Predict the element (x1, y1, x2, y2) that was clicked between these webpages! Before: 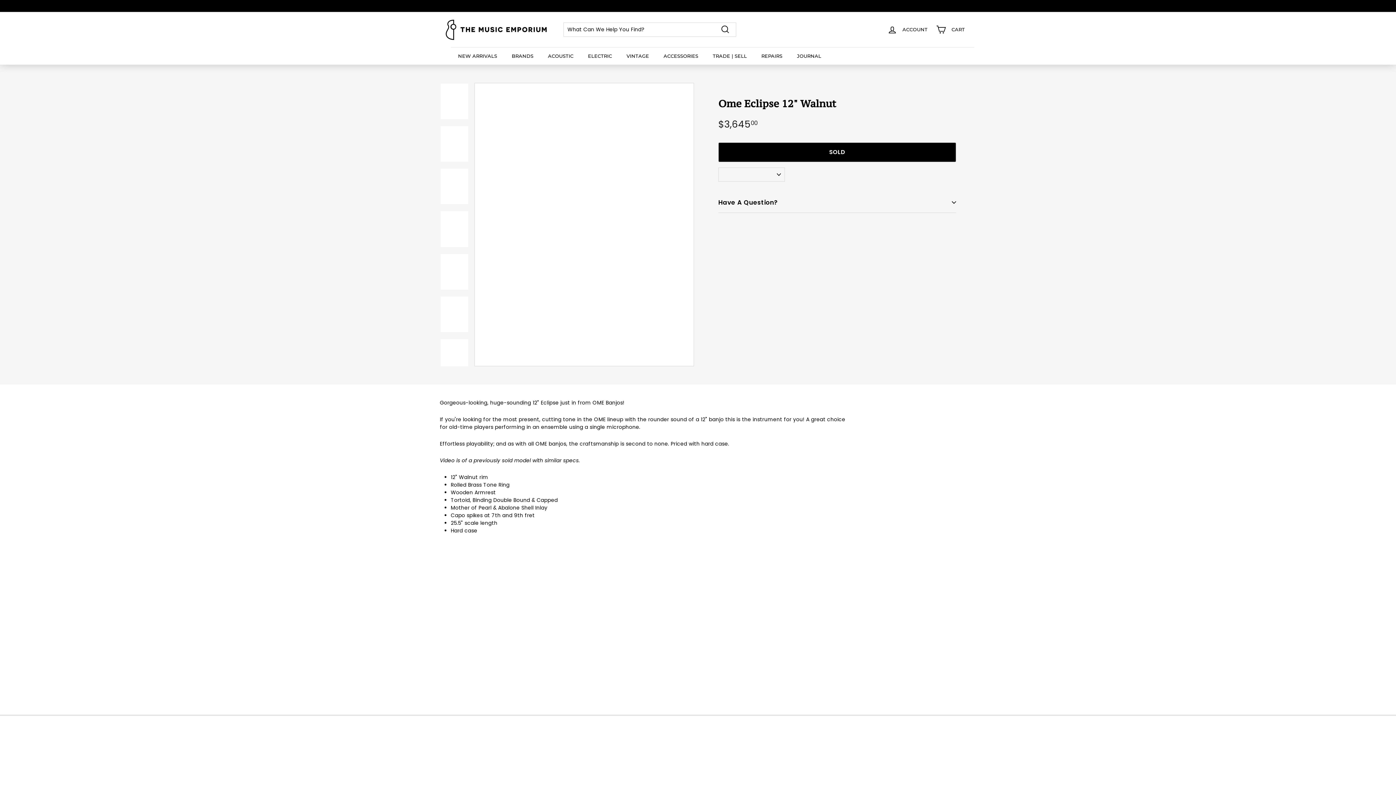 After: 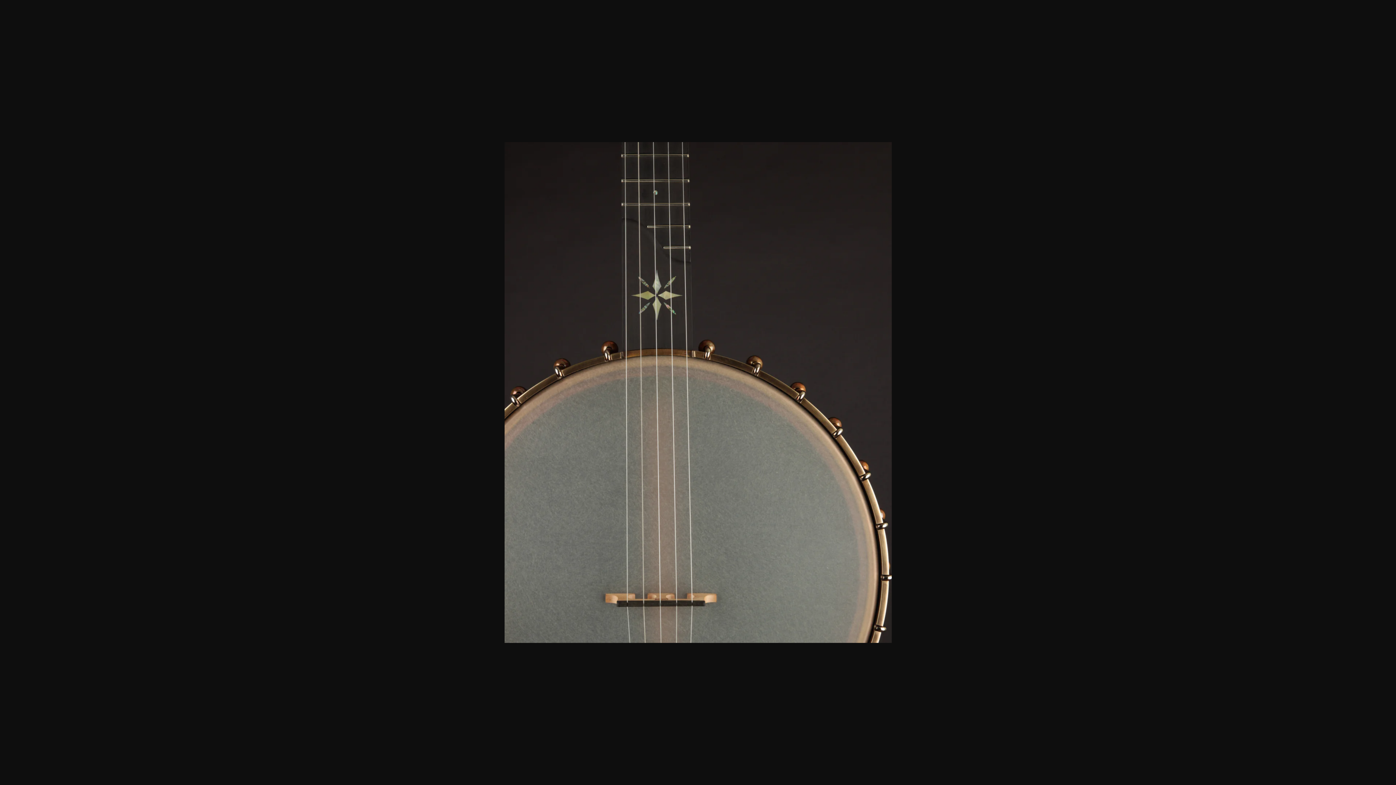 Action: bbox: (440, 126, 468, 161)